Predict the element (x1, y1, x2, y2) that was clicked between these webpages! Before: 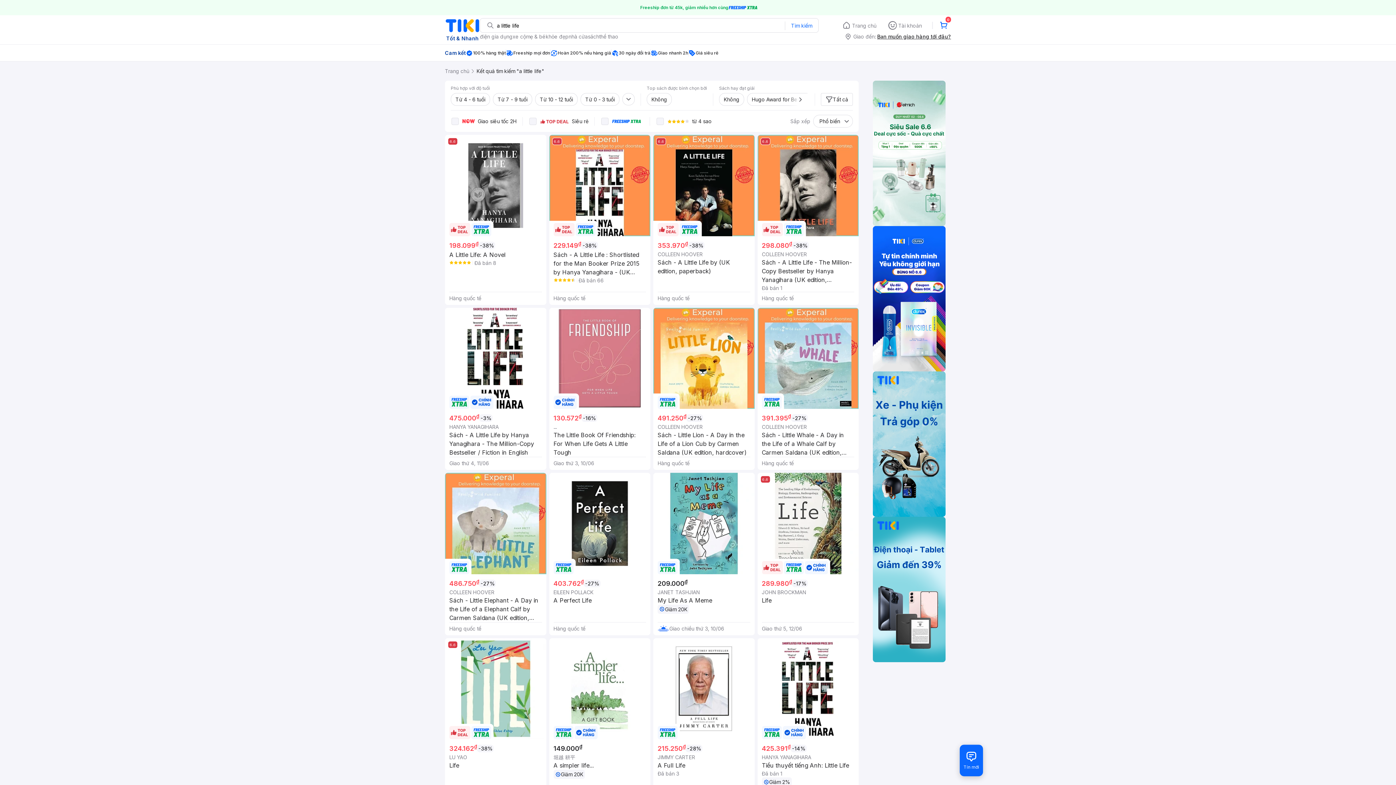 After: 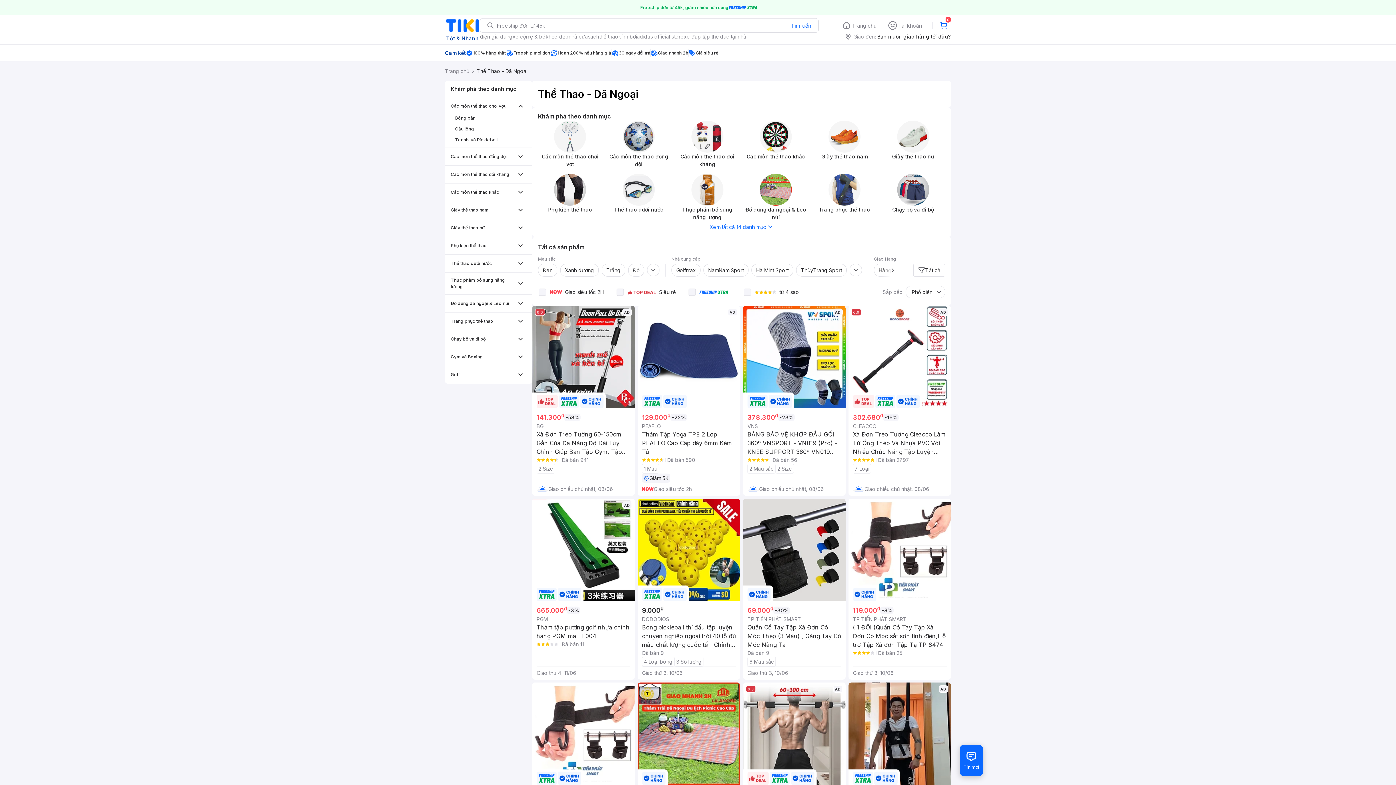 Action: bbox: (599, 32, 618, 40) label: thể thao